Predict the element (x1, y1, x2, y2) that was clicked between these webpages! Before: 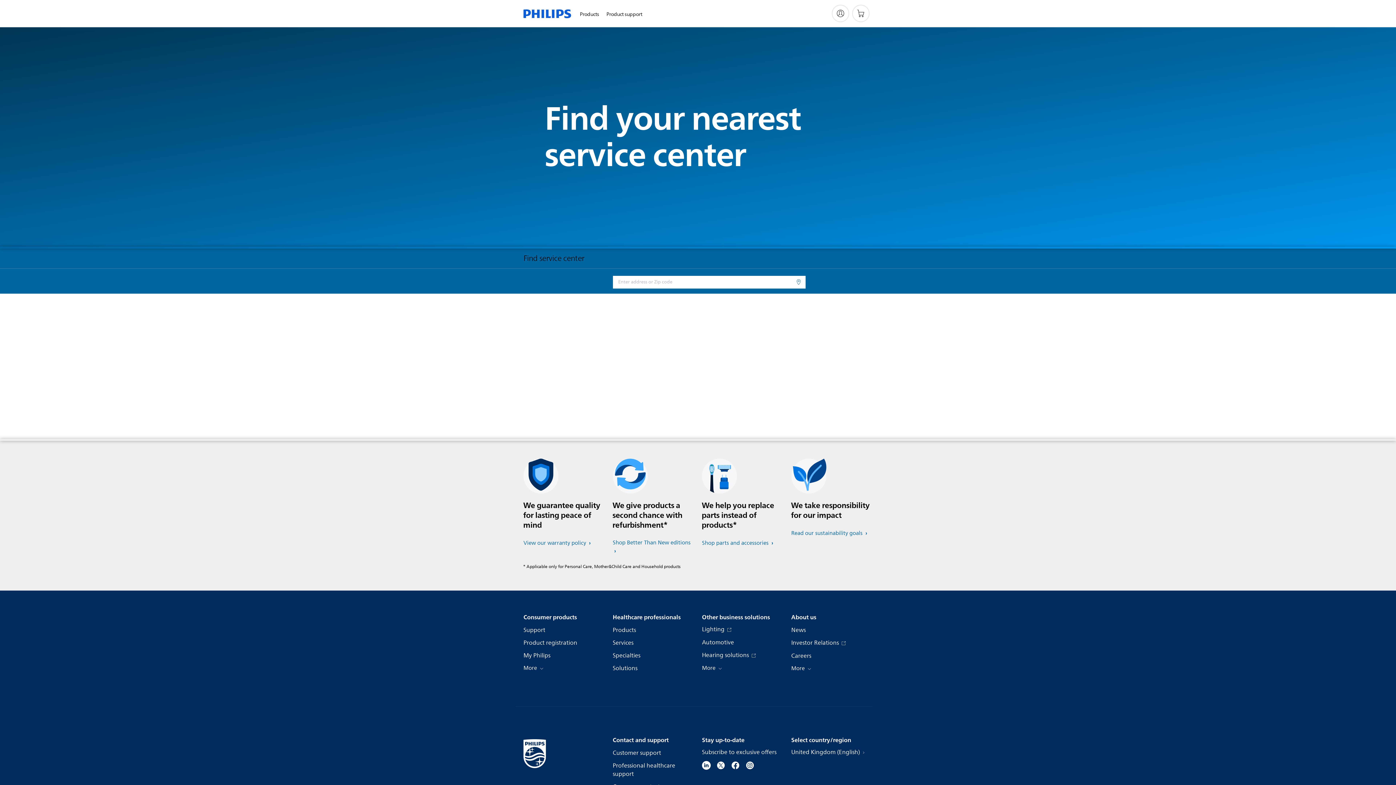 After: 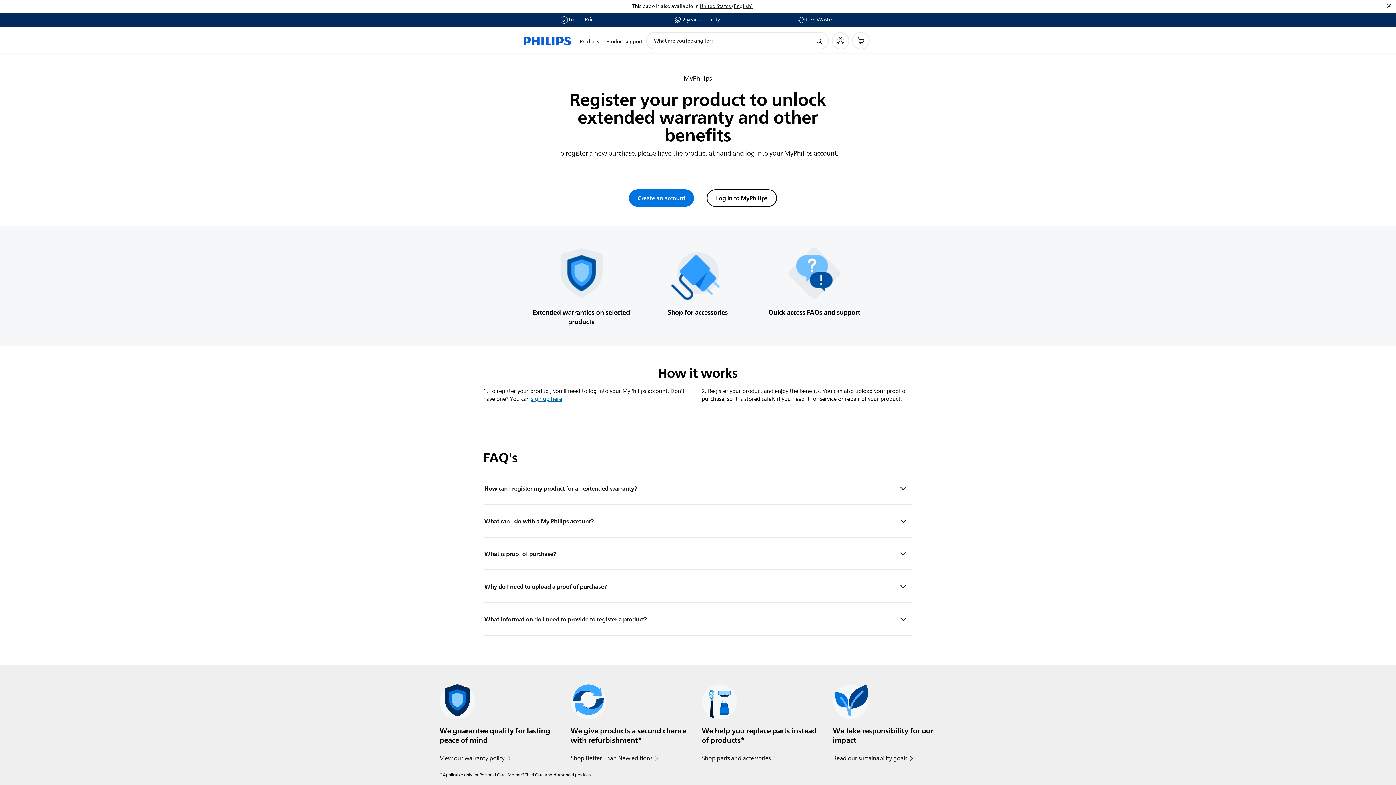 Action: label: Product registration bbox: (523, 639, 577, 647)